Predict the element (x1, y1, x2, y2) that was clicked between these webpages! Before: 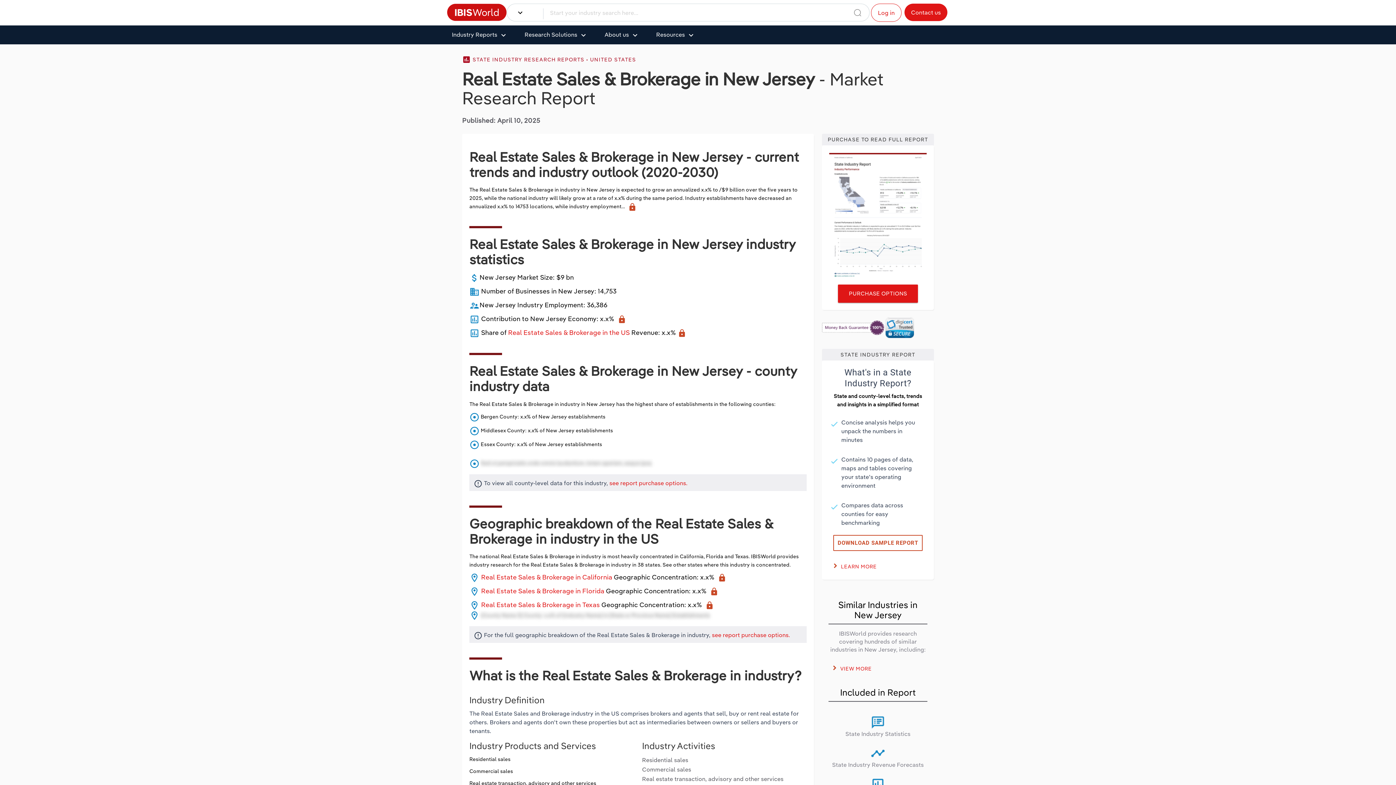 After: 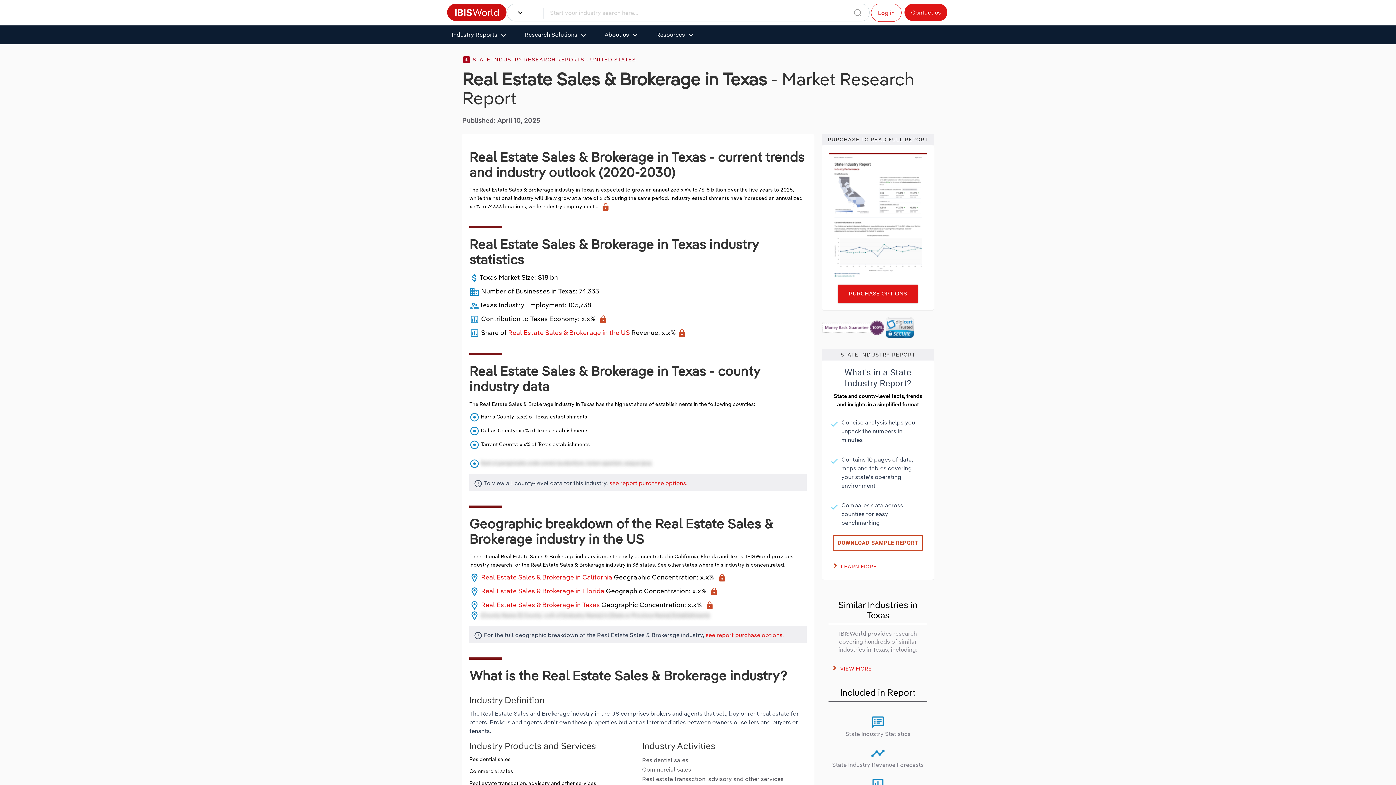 Action: bbox: (481, 600, 600, 609) label: Real Estate Sales & Brokerage in Texas